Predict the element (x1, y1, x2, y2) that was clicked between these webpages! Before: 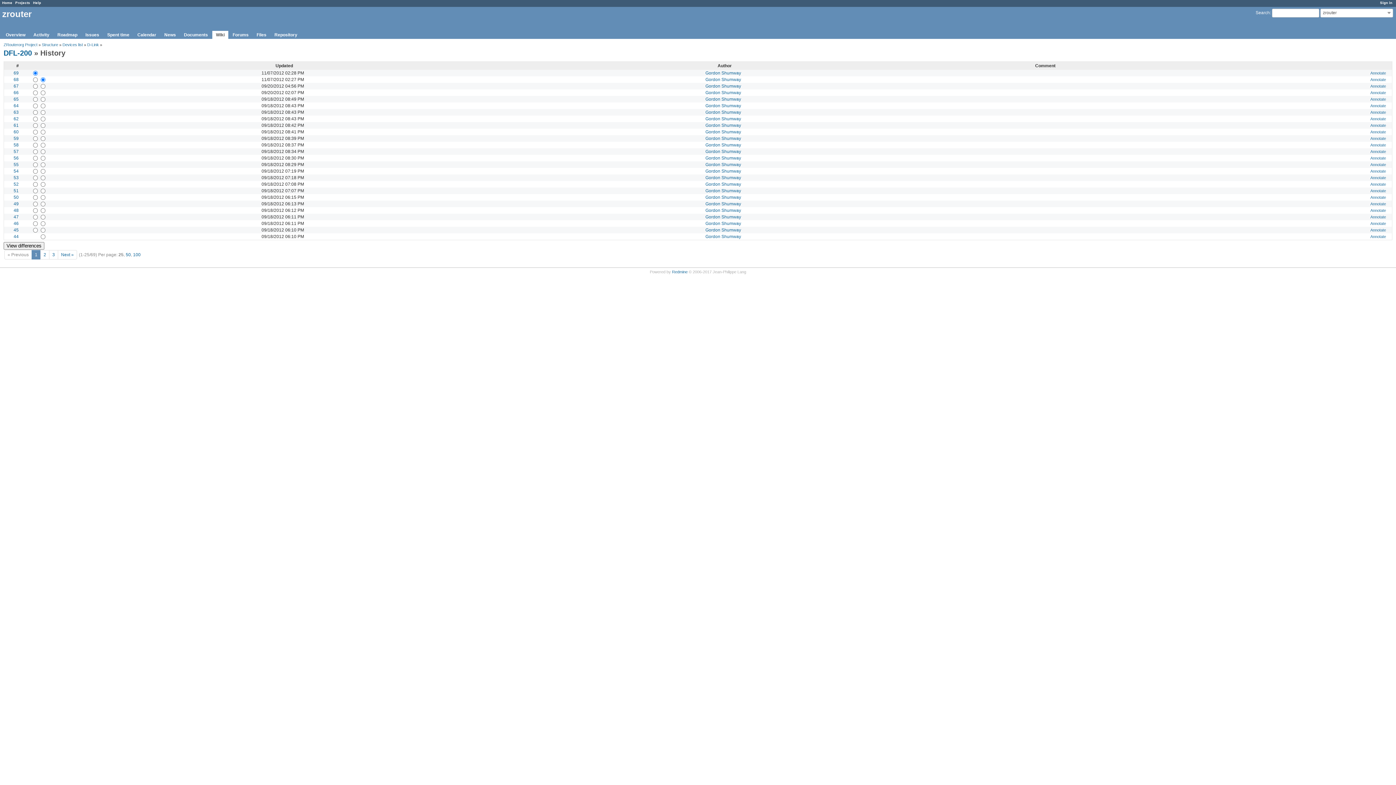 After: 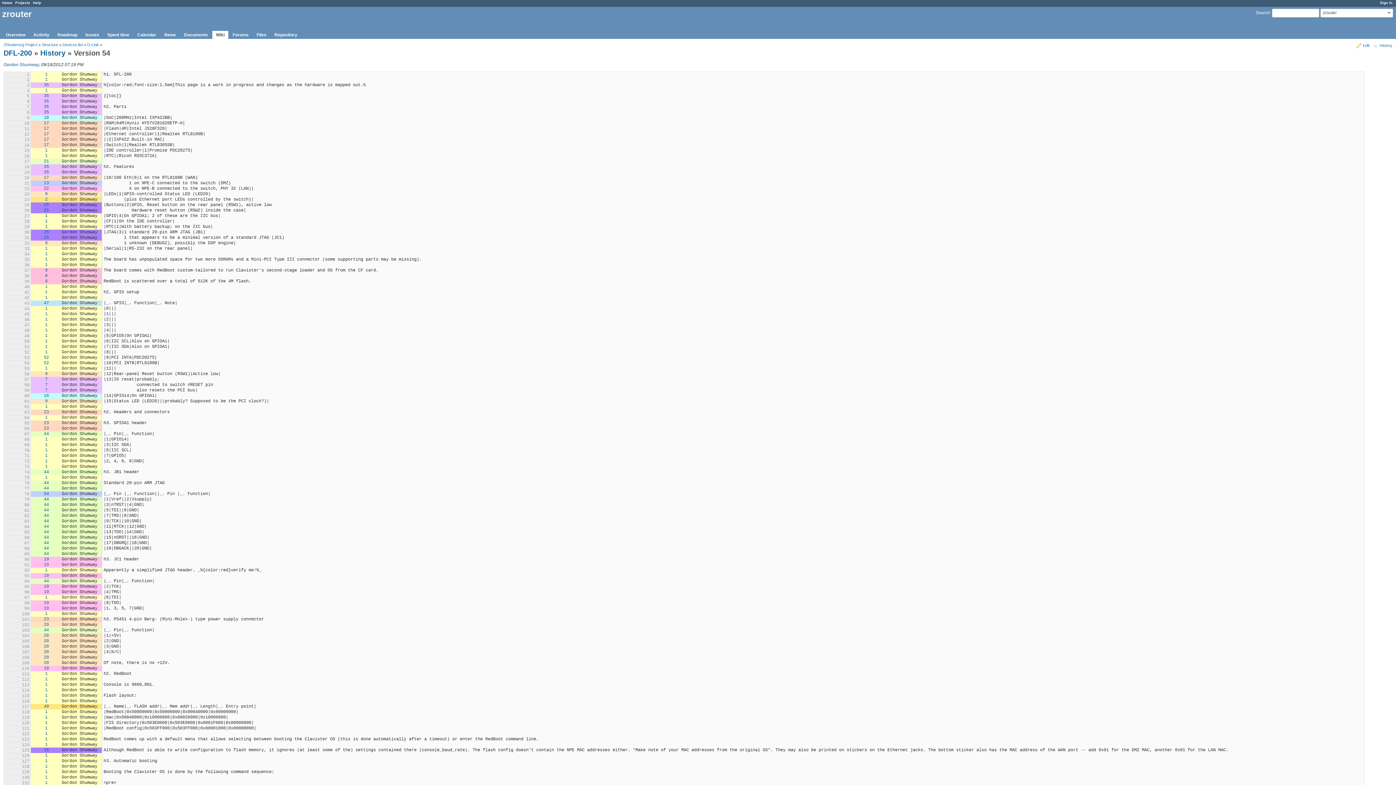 Action: bbox: (1370, 169, 1386, 173) label: Annotate